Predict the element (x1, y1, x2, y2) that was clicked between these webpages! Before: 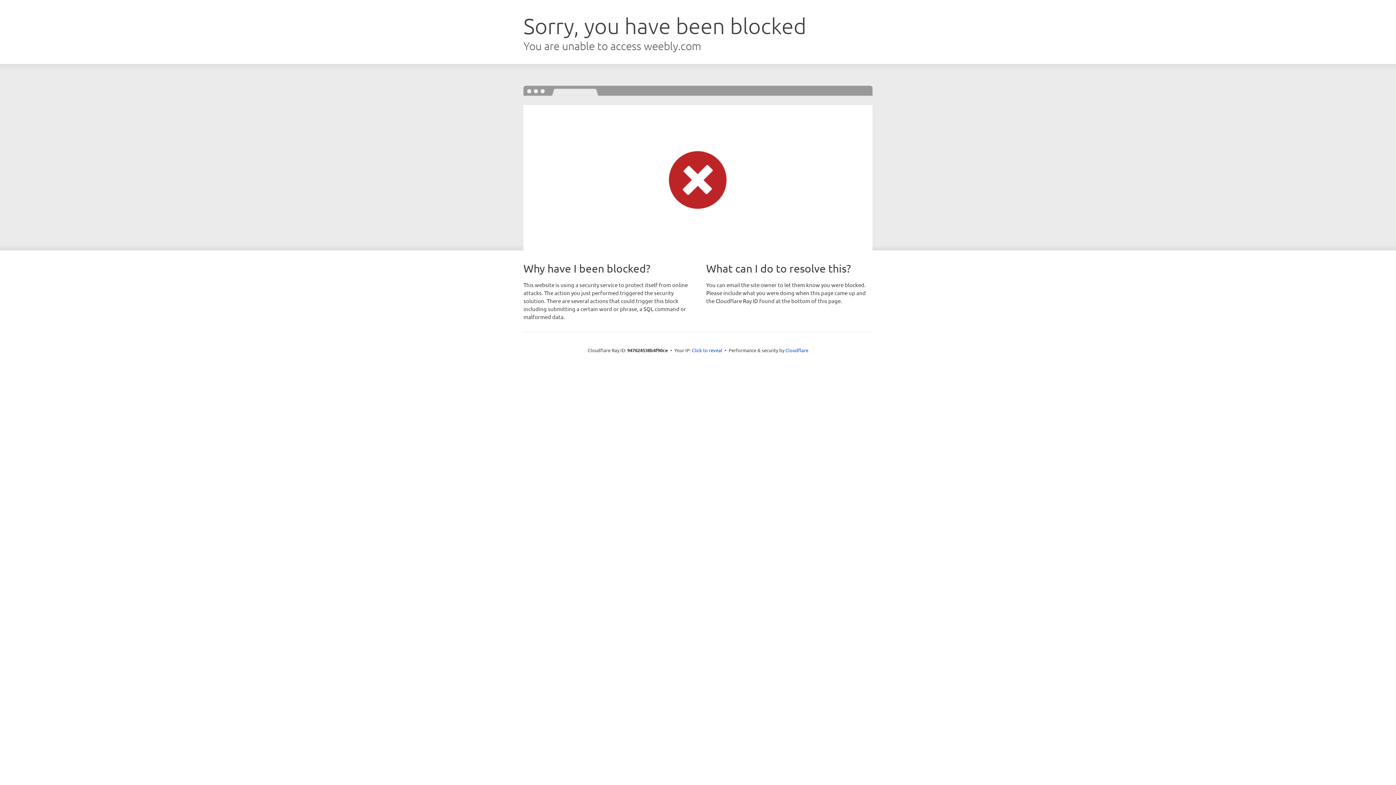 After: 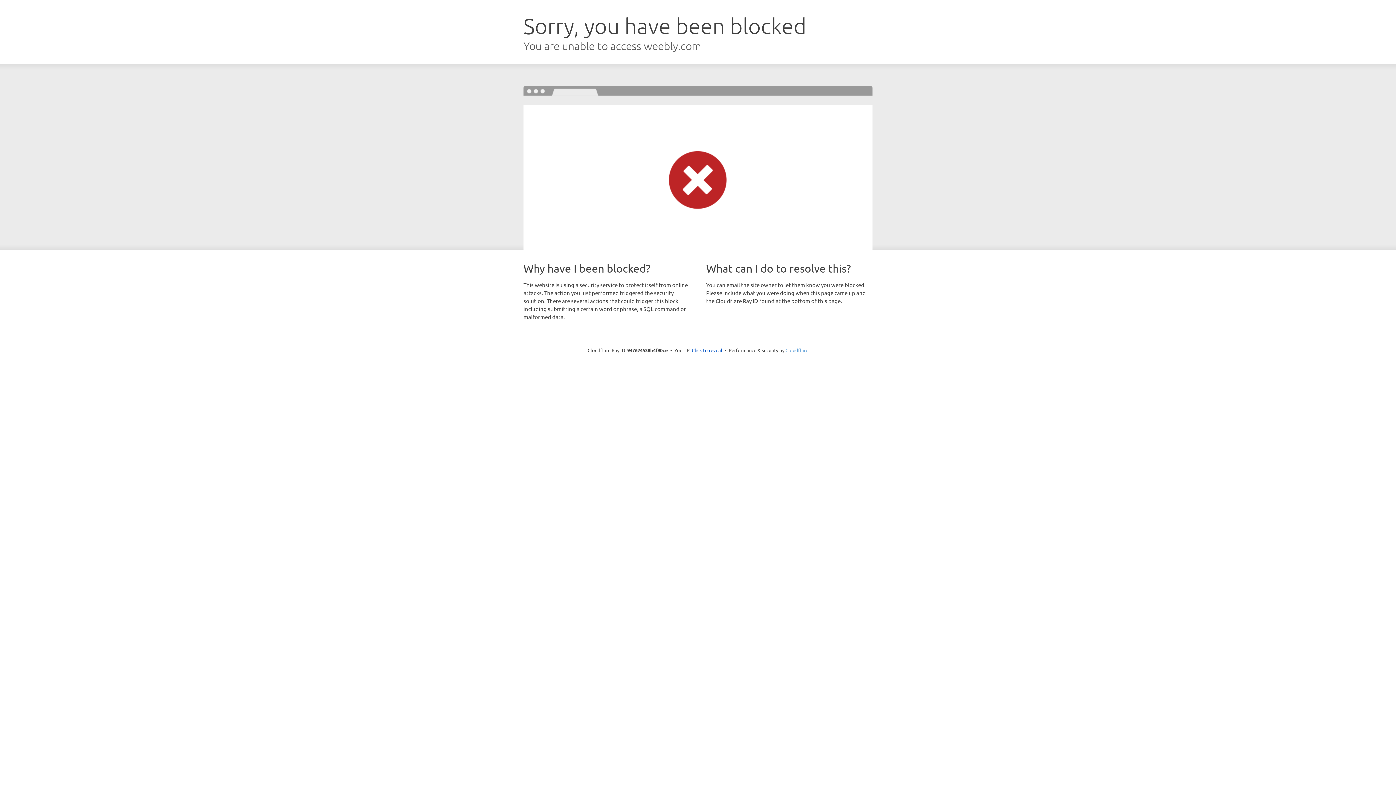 Action: label: Cloudflare bbox: (785, 347, 808, 353)